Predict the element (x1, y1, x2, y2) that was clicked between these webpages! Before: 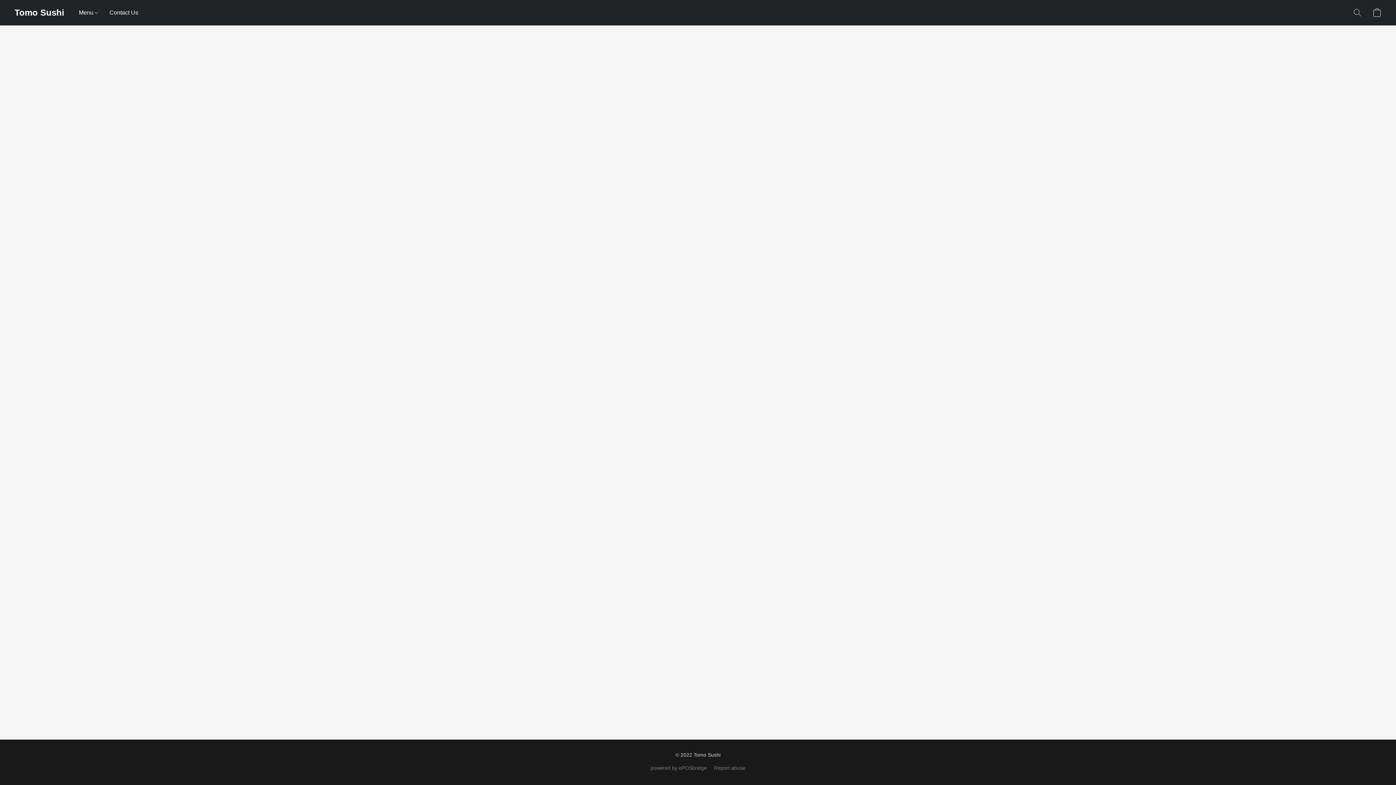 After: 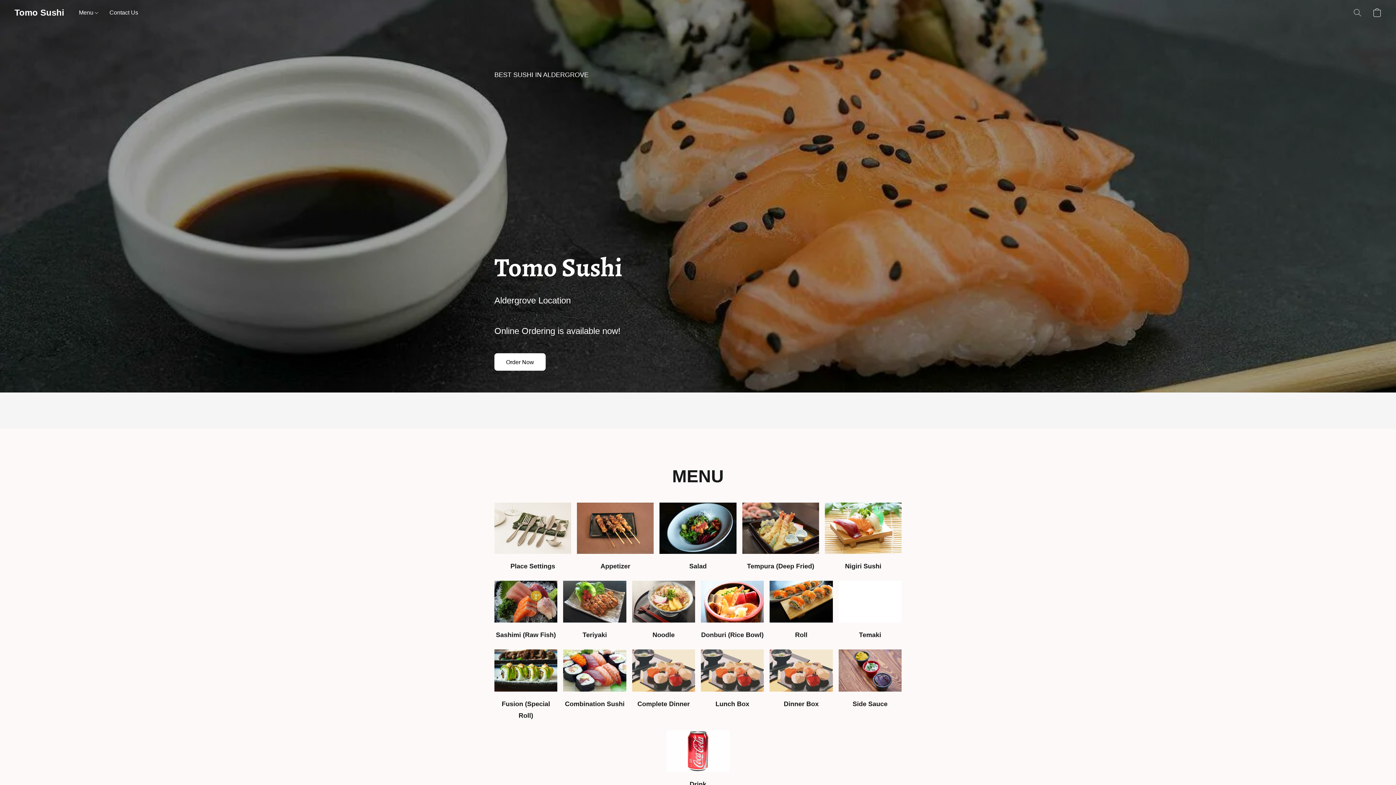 Action: label: Tomo Sushi bbox: (14, 3, 64, 21)